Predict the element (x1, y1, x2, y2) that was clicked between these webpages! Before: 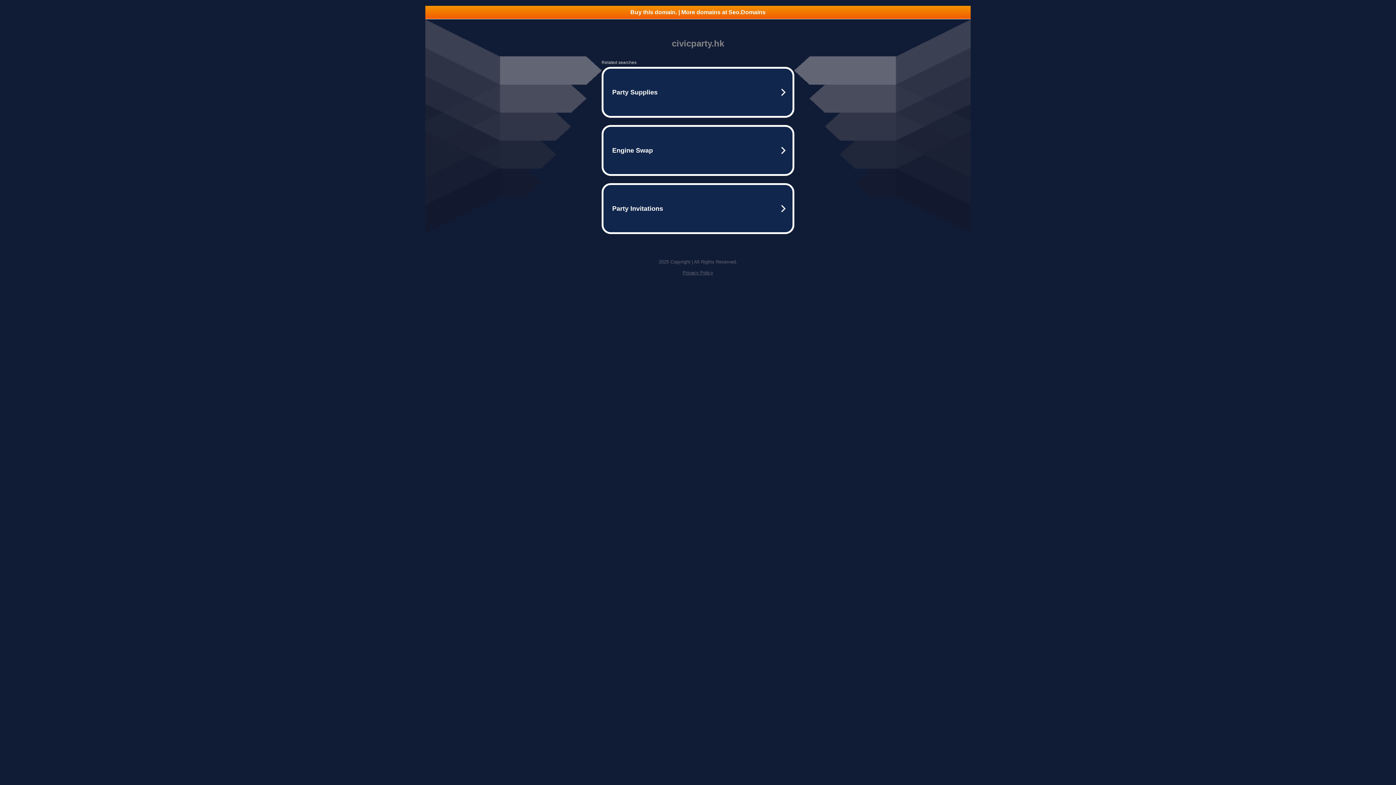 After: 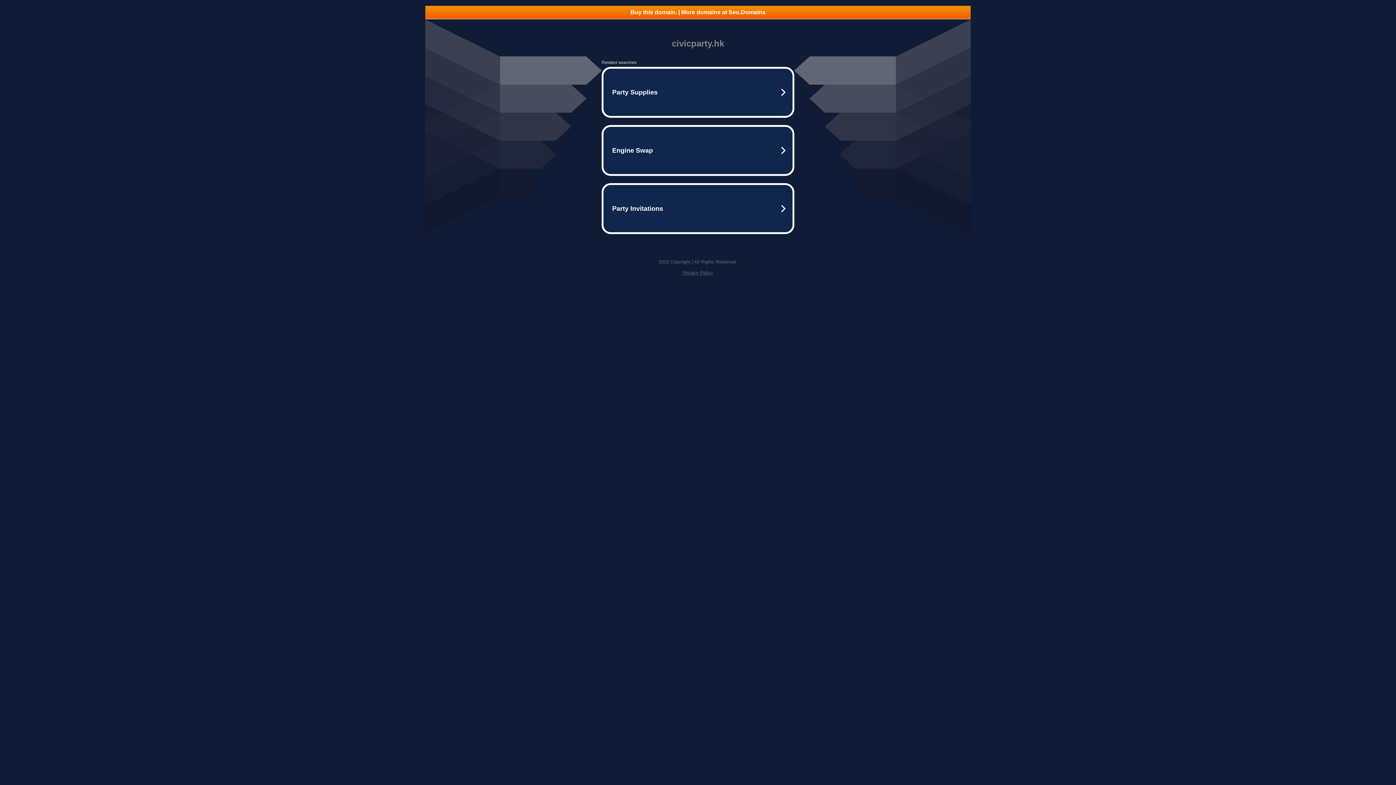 Action: label: Buy this domain. | More domains at Seo.Domains bbox: (425, 5, 970, 18)